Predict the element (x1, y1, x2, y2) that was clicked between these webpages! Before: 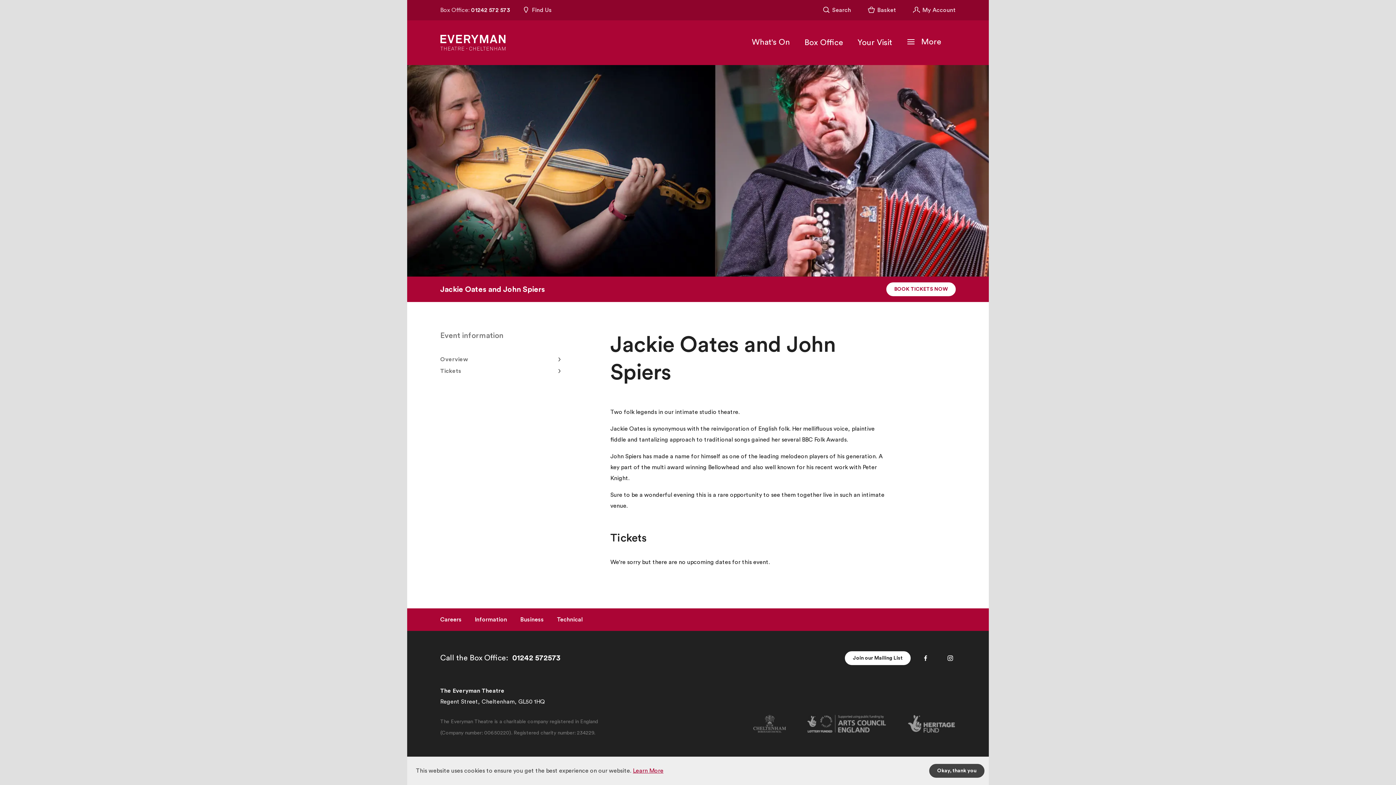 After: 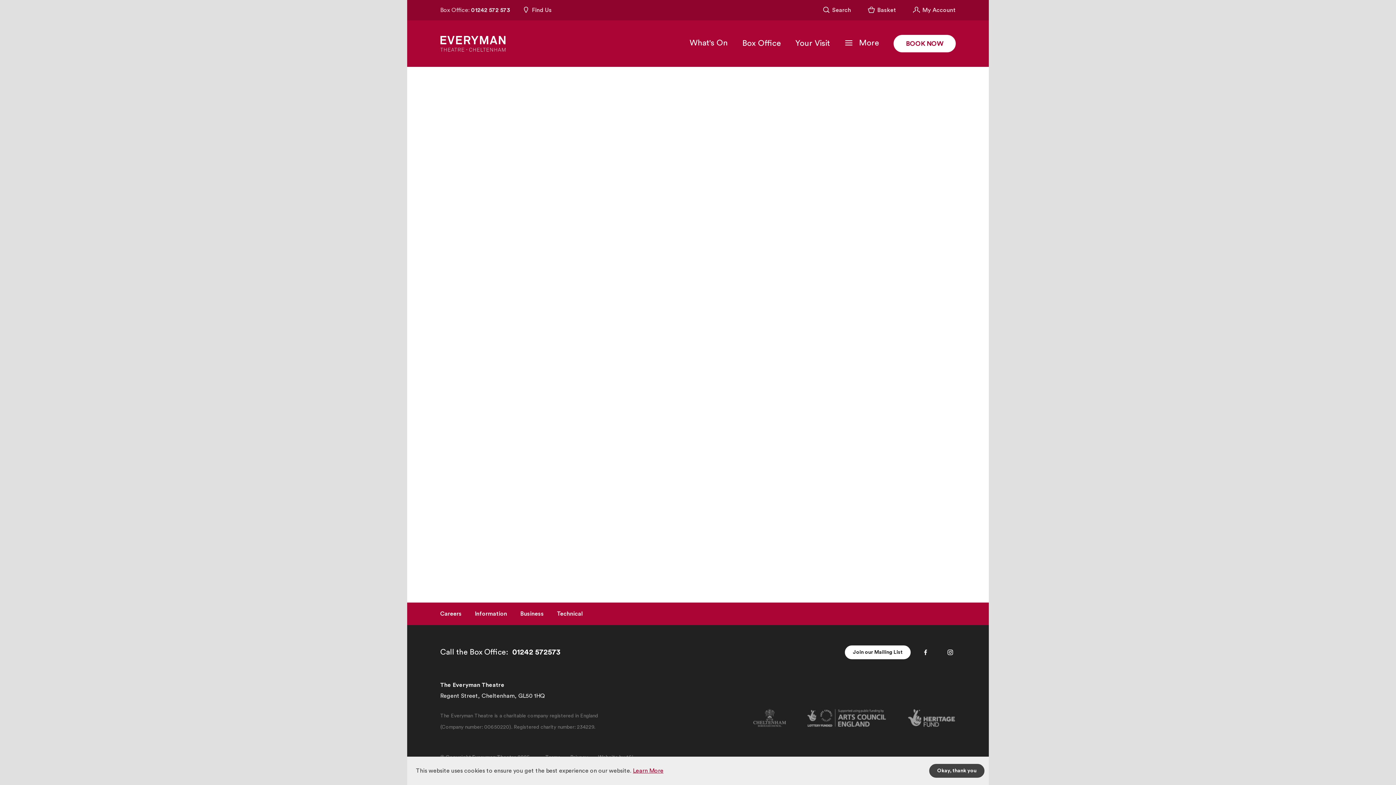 Action: bbox: (912, 5, 956, 14) label:  My Account